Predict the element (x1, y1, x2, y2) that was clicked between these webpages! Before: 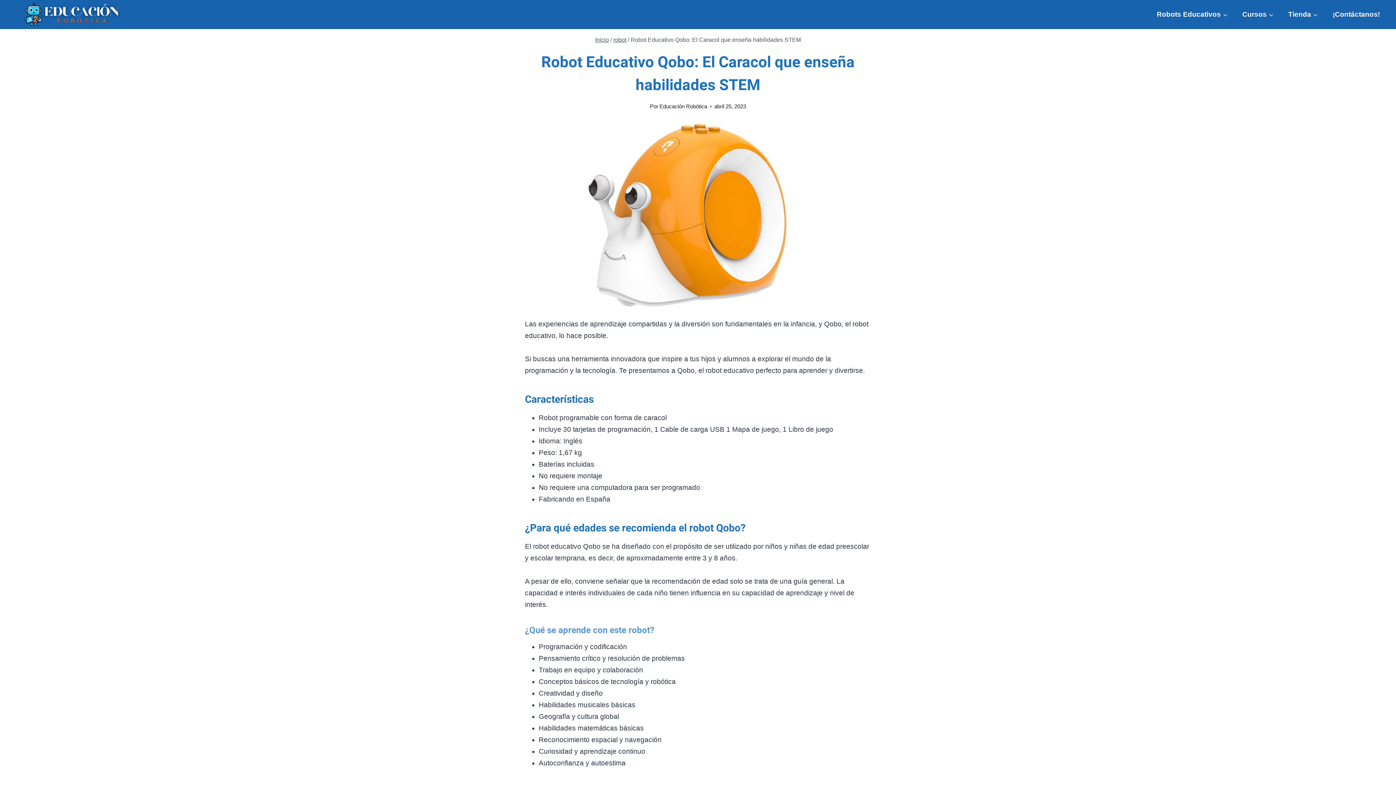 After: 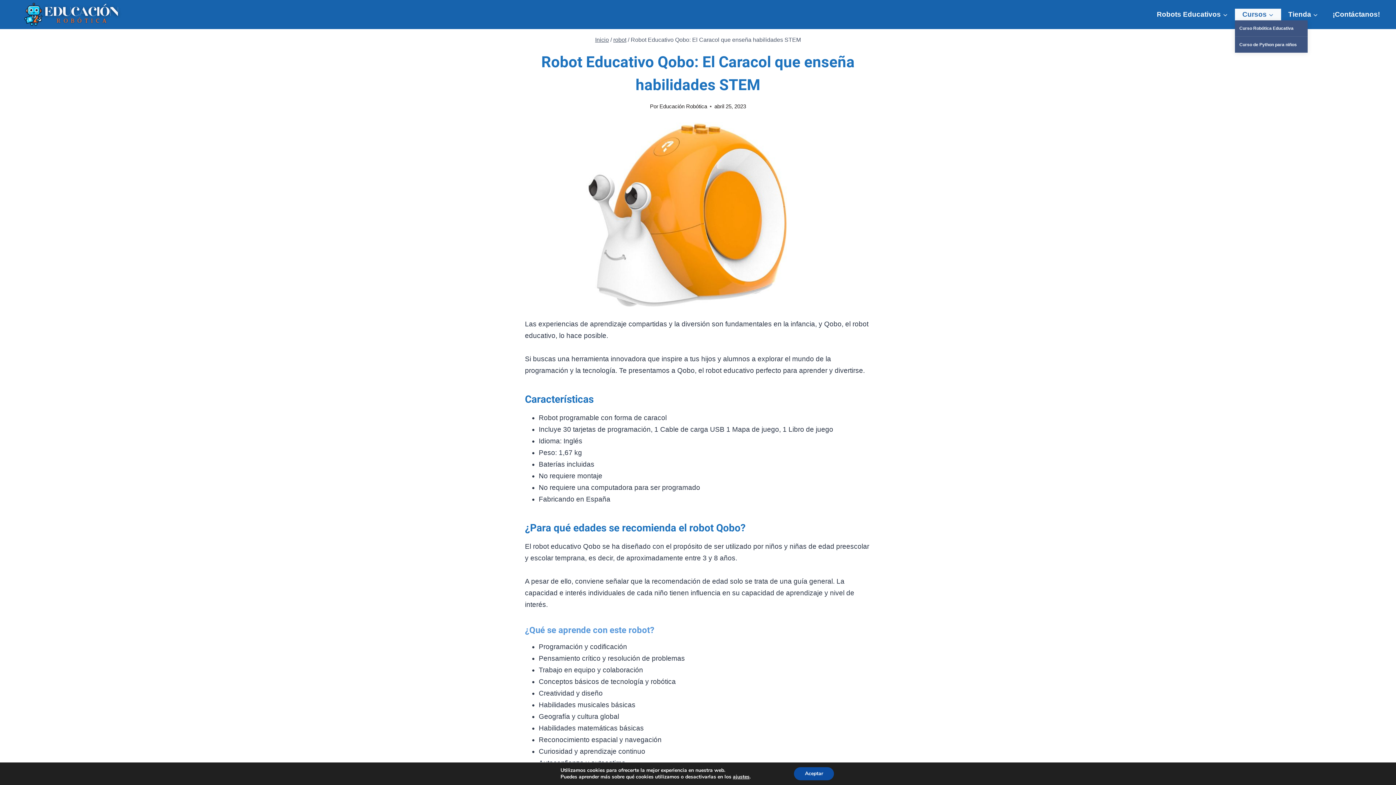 Action: label: Cursos bbox: (1235, 8, 1281, 20)